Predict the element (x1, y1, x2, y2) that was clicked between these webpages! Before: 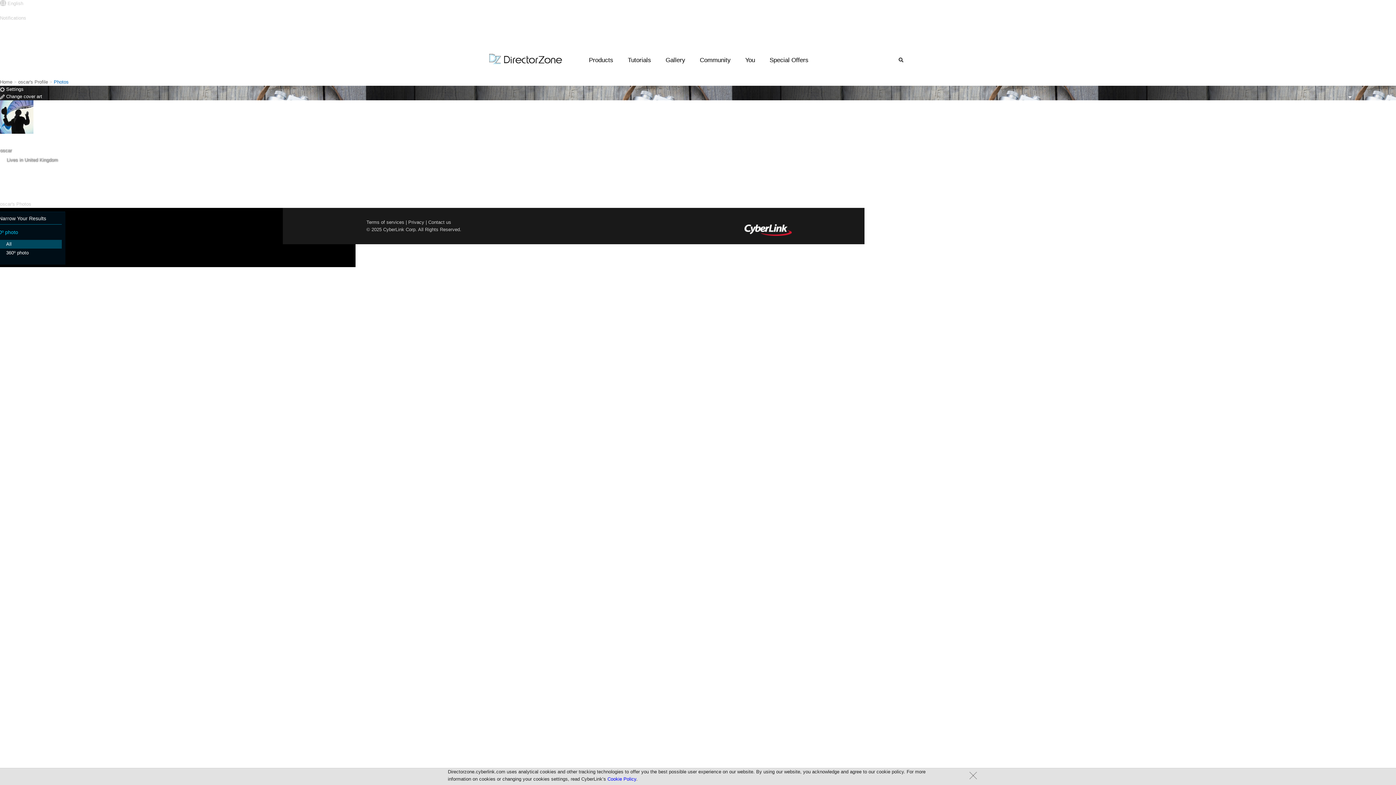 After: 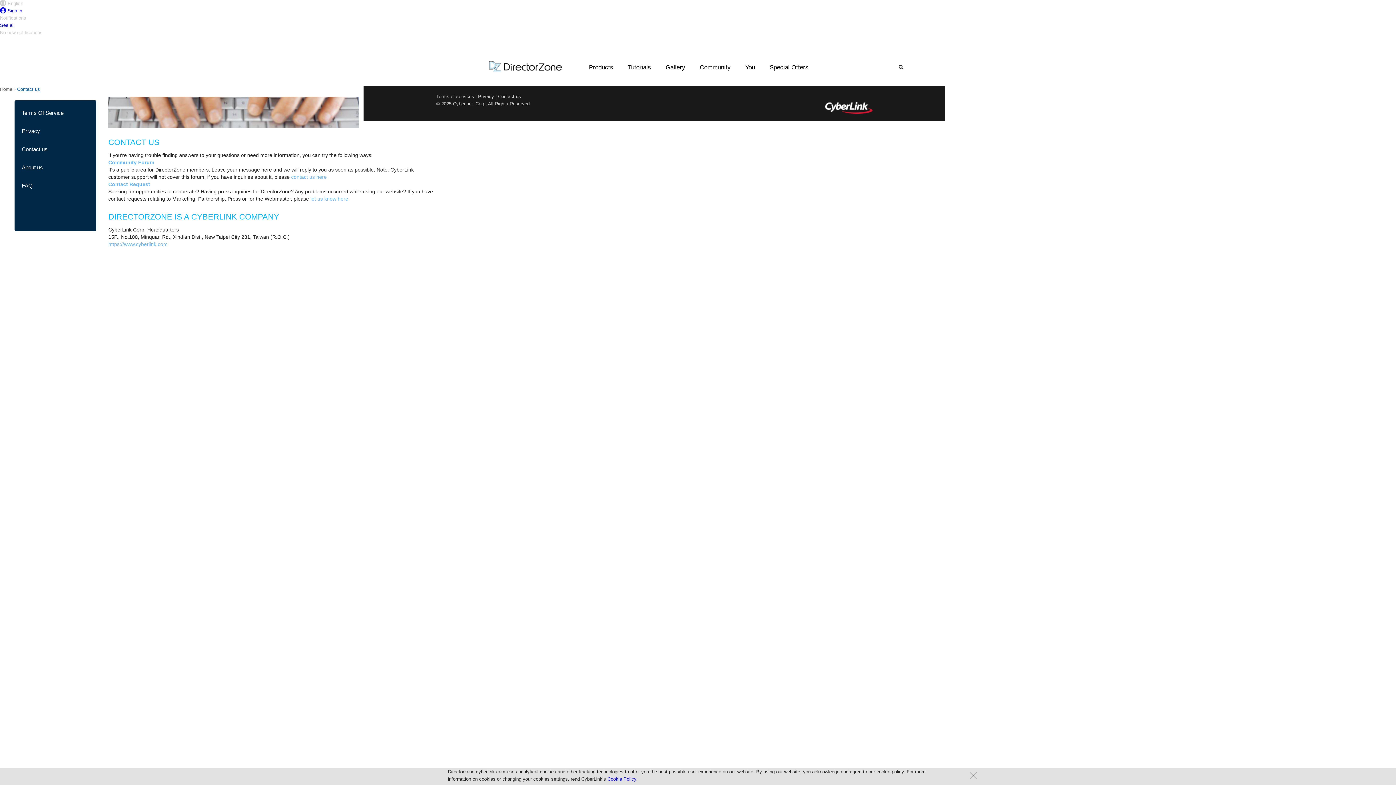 Action: bbox: (428, 219, 451, 225) label: Contact us